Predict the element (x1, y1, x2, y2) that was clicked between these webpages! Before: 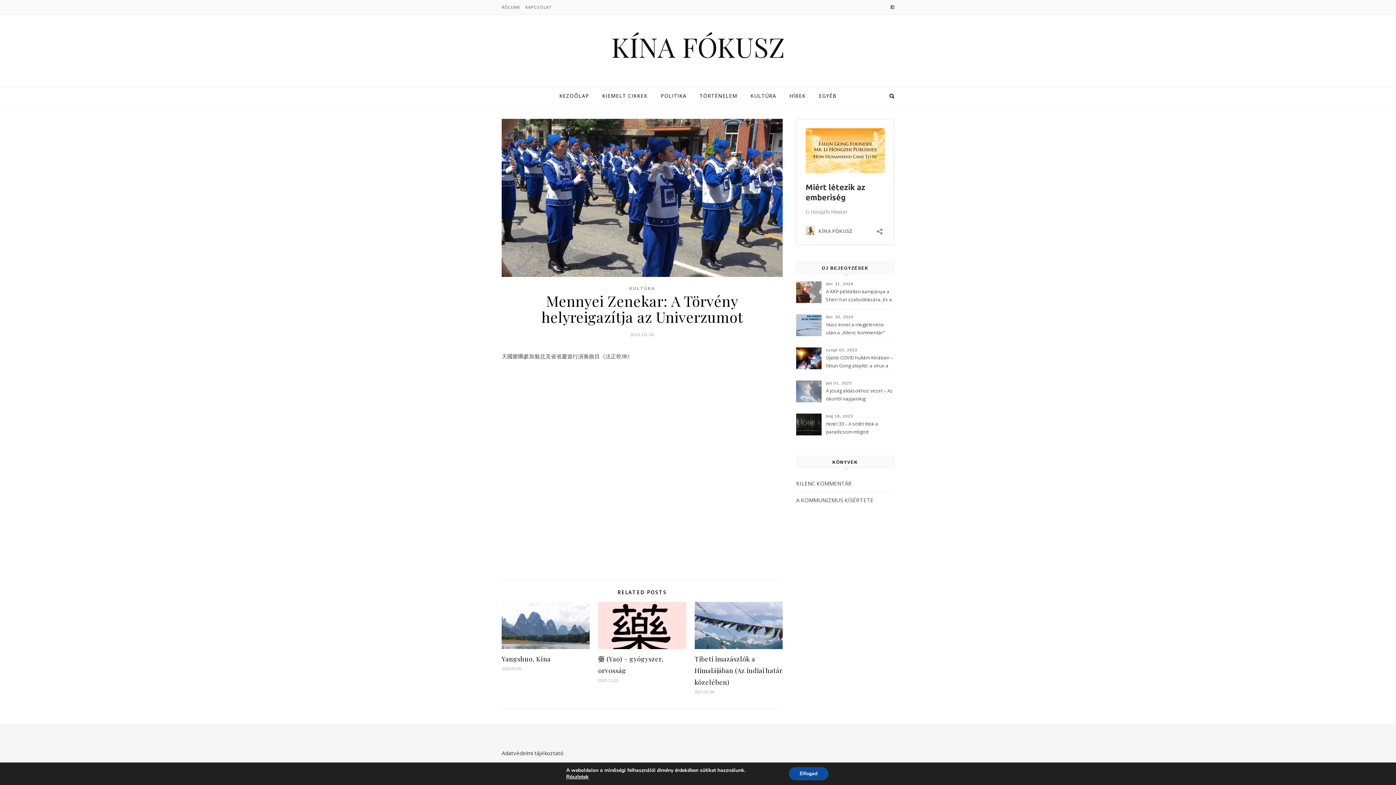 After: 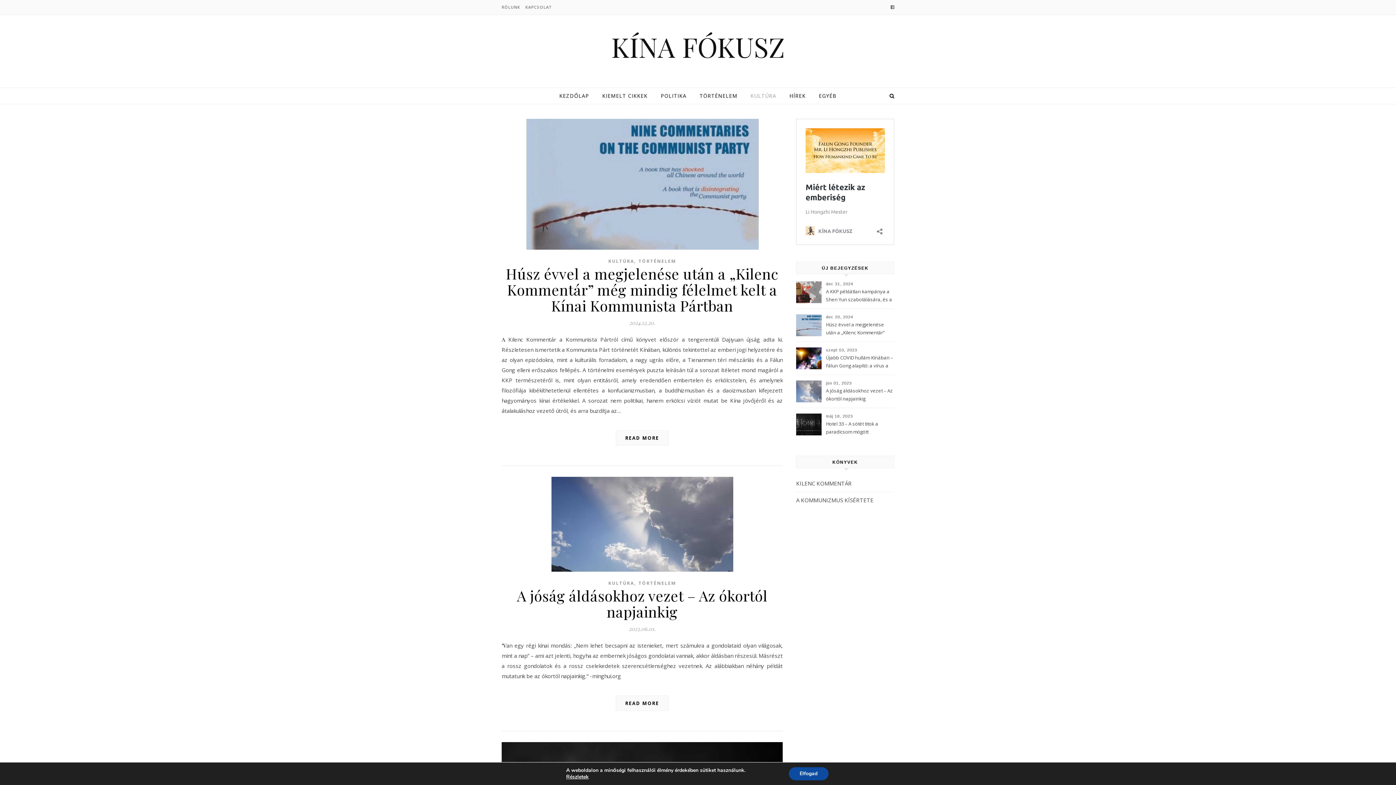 Action: label: KULTÚRA bbox: (744, 88, 782, 104)